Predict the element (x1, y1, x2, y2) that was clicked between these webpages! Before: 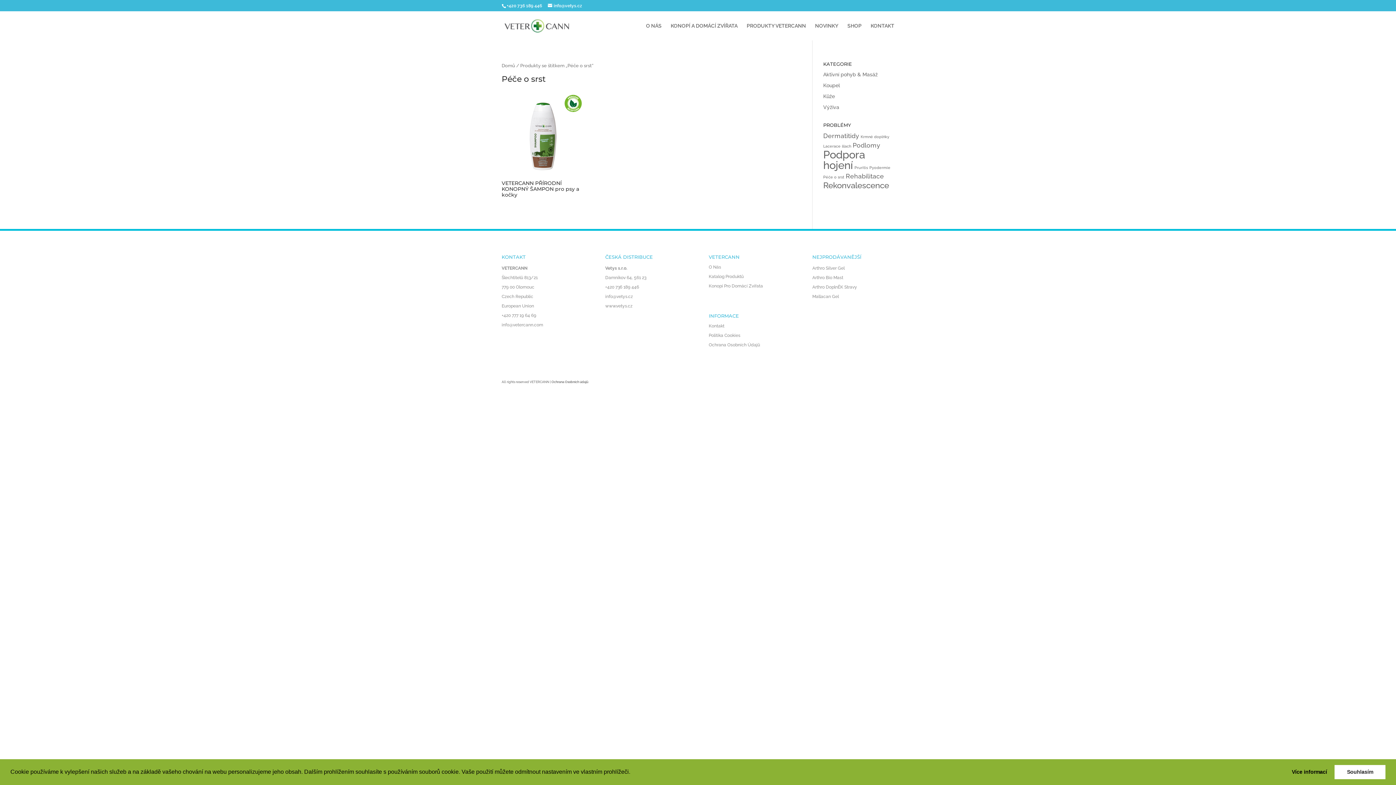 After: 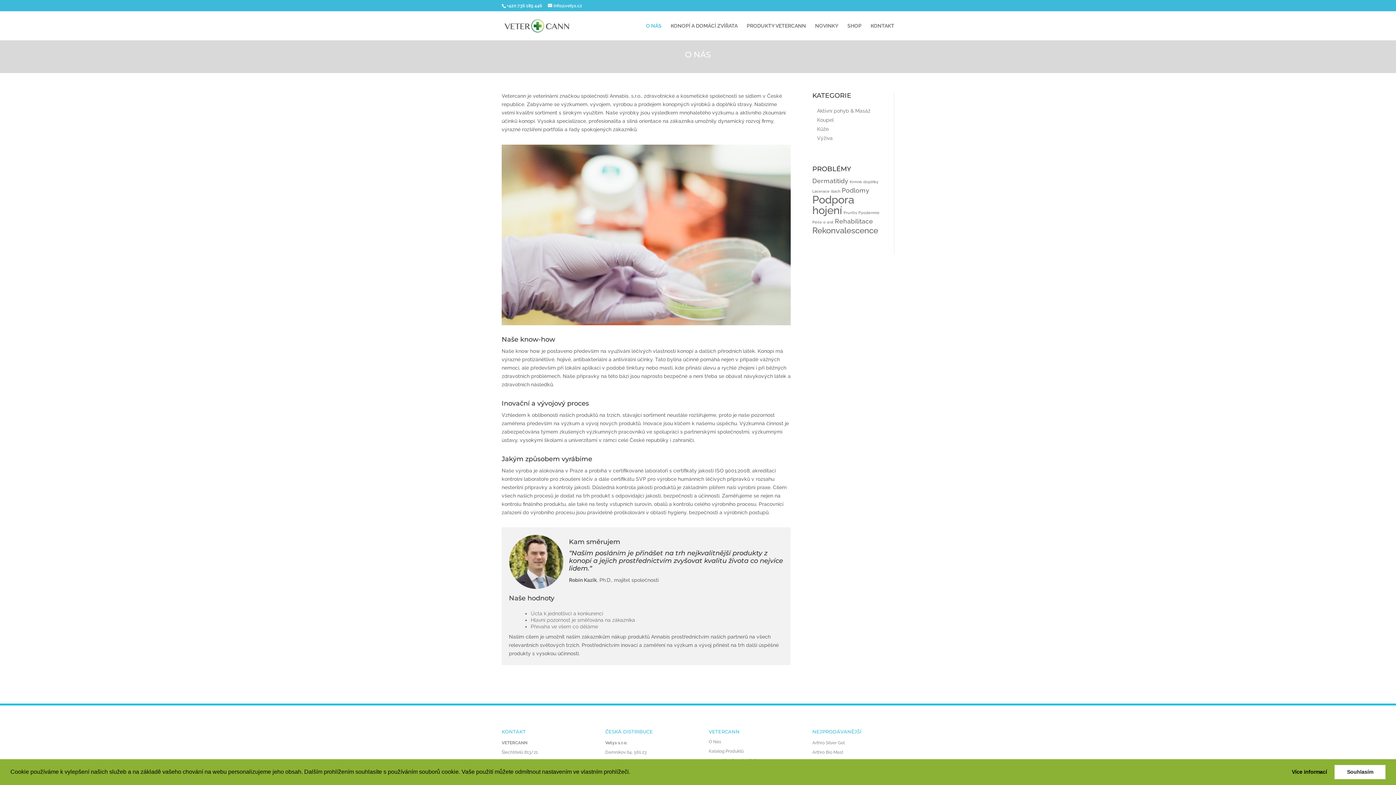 Action: label: O NÁS bbox: (646, 23, 661, 40)